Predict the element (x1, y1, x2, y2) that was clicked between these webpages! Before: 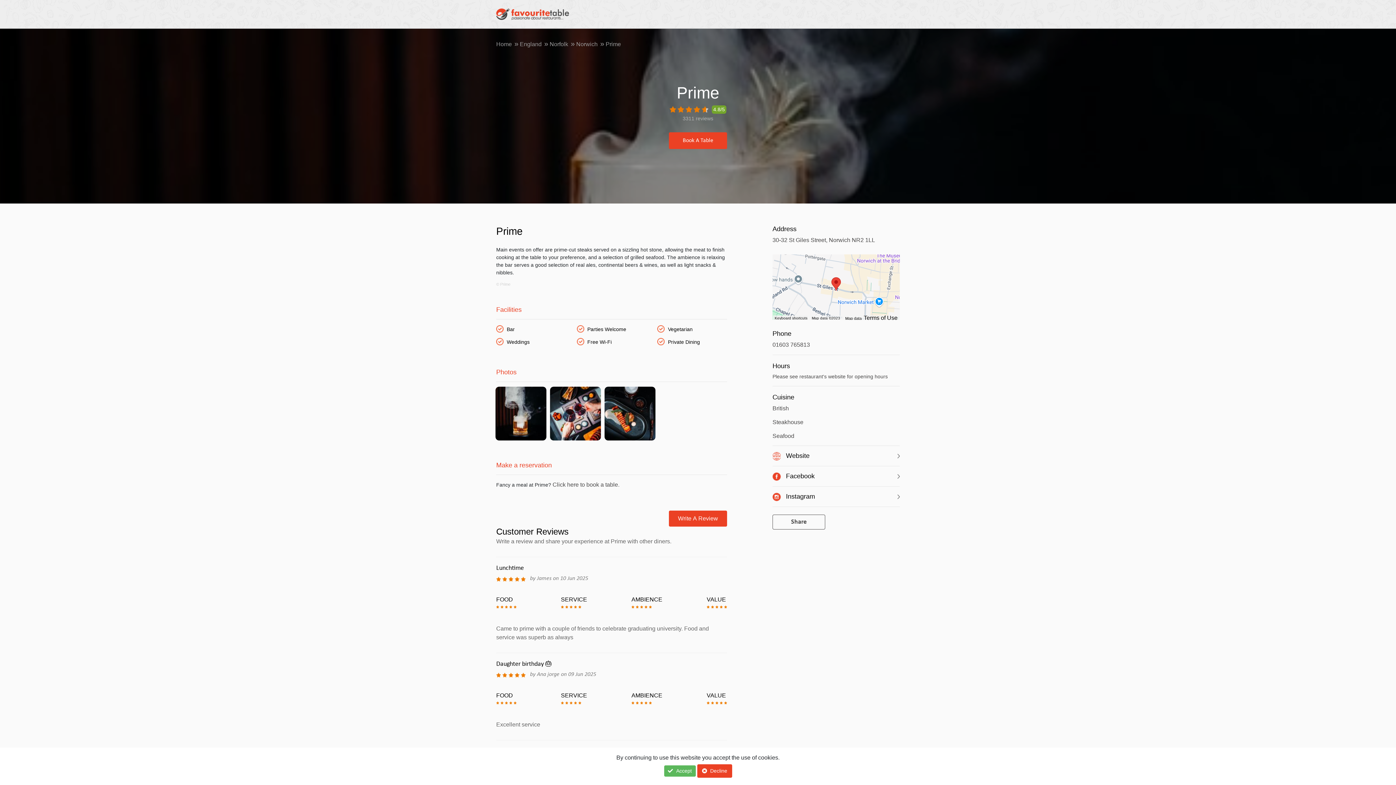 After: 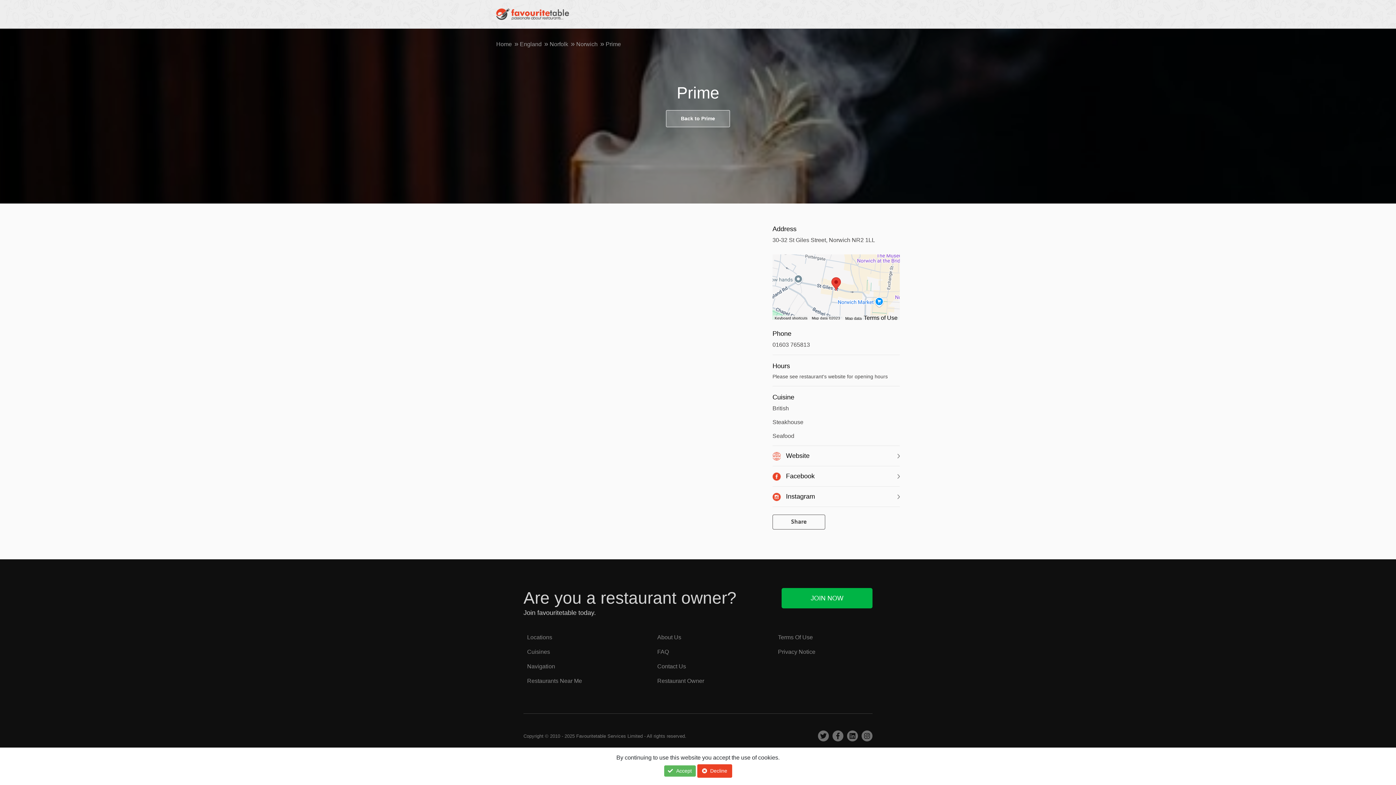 Action: label: Book A Table bbox: (669, 132, 727, 149)